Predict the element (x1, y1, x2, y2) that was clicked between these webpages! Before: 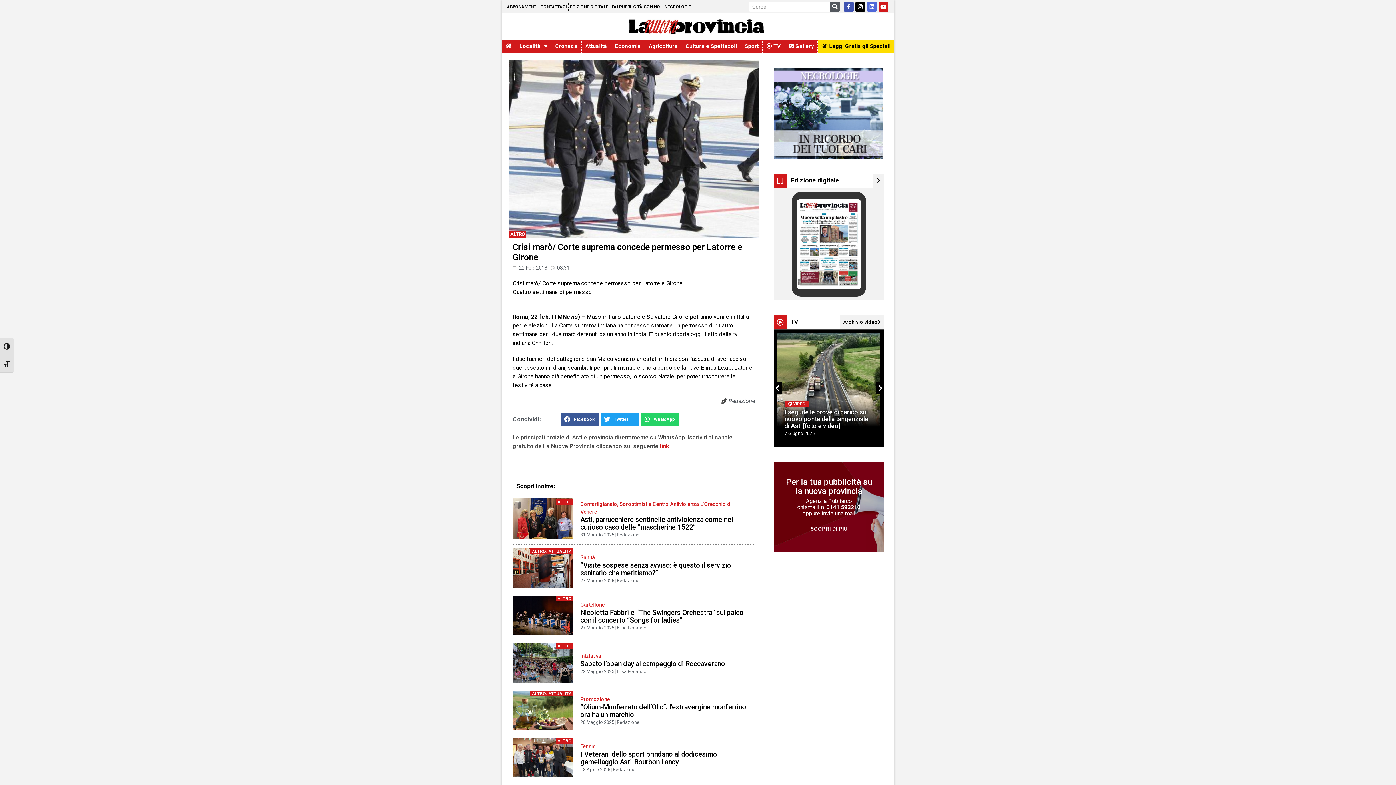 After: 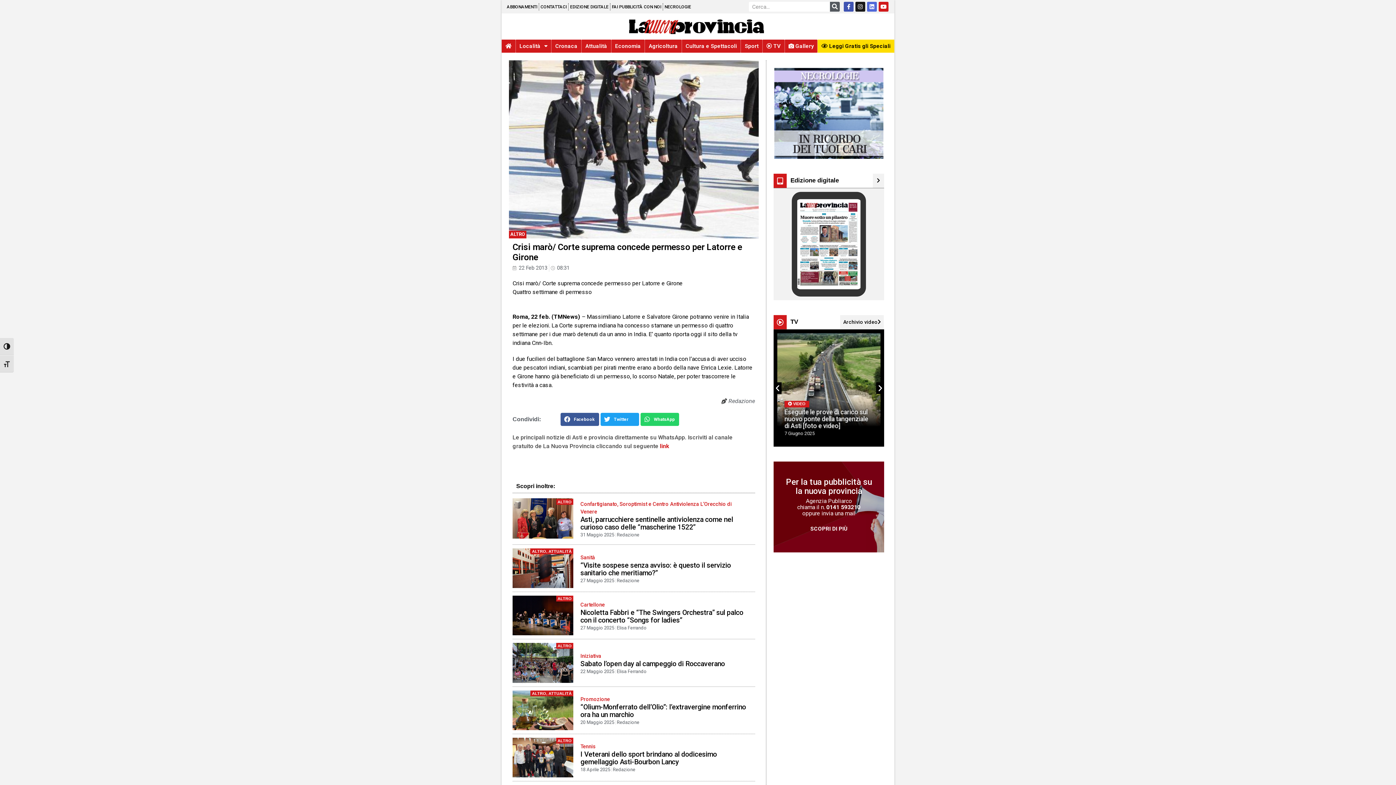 Action: bbox: (855, 1, 865, 11) label: Instagram